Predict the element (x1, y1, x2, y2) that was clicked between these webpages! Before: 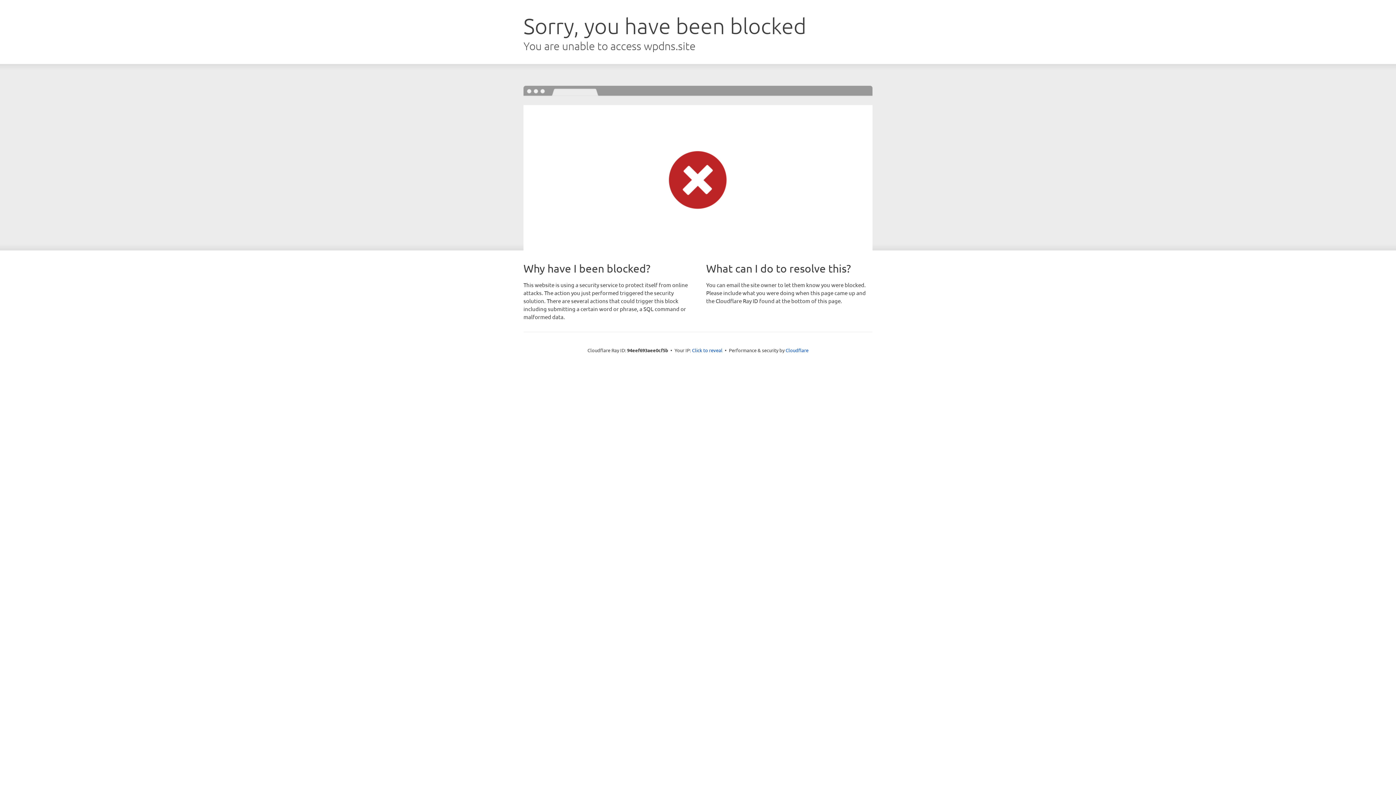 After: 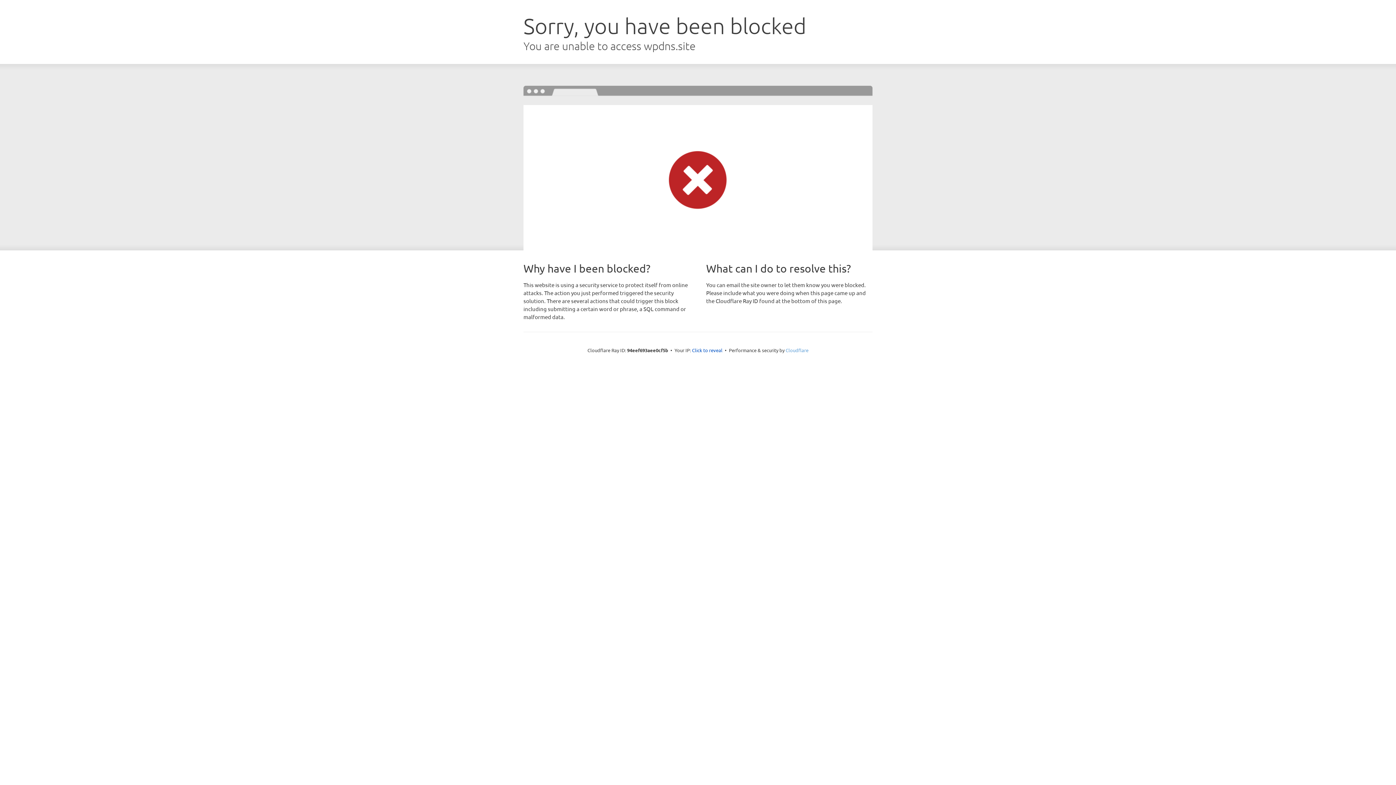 Action: bbox: (785, 347, 808, 353) label: Cloudflare